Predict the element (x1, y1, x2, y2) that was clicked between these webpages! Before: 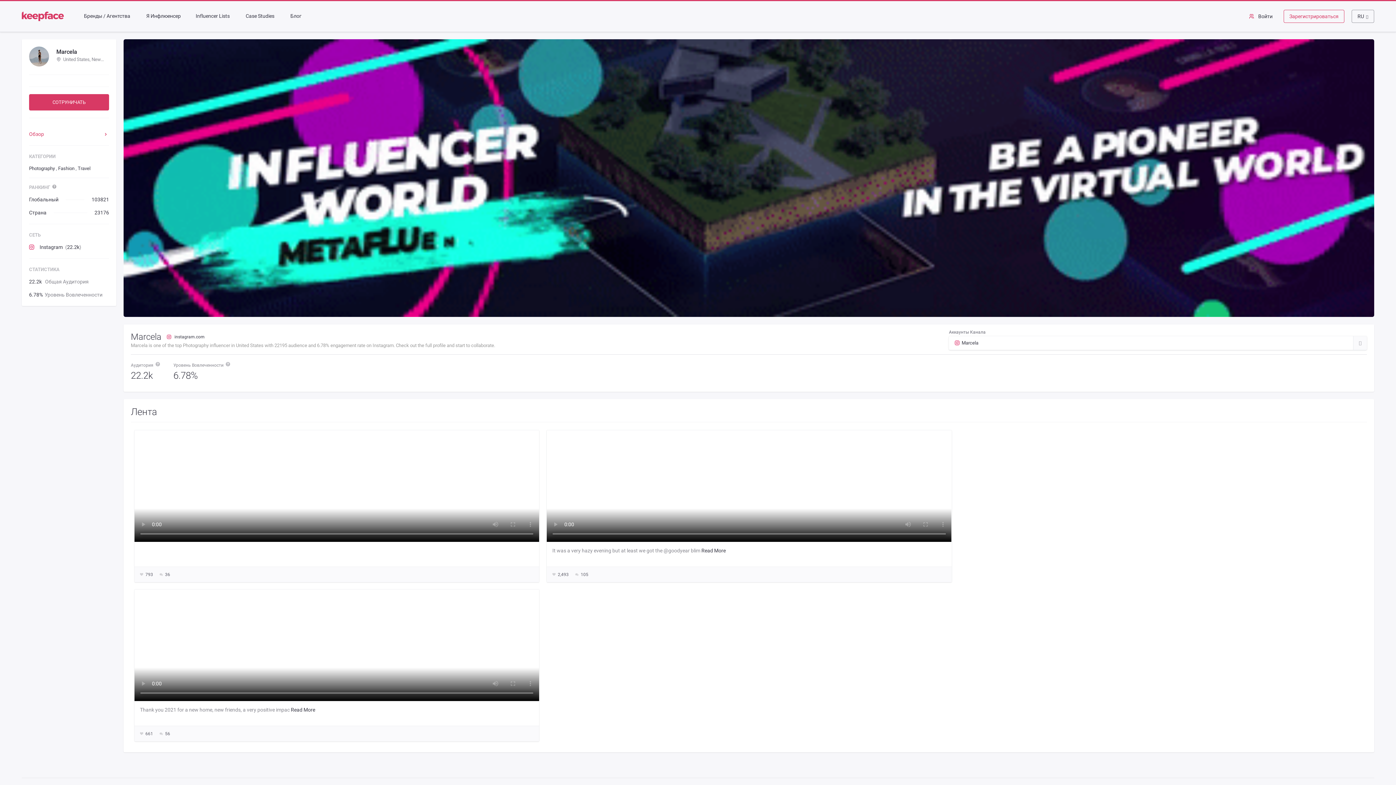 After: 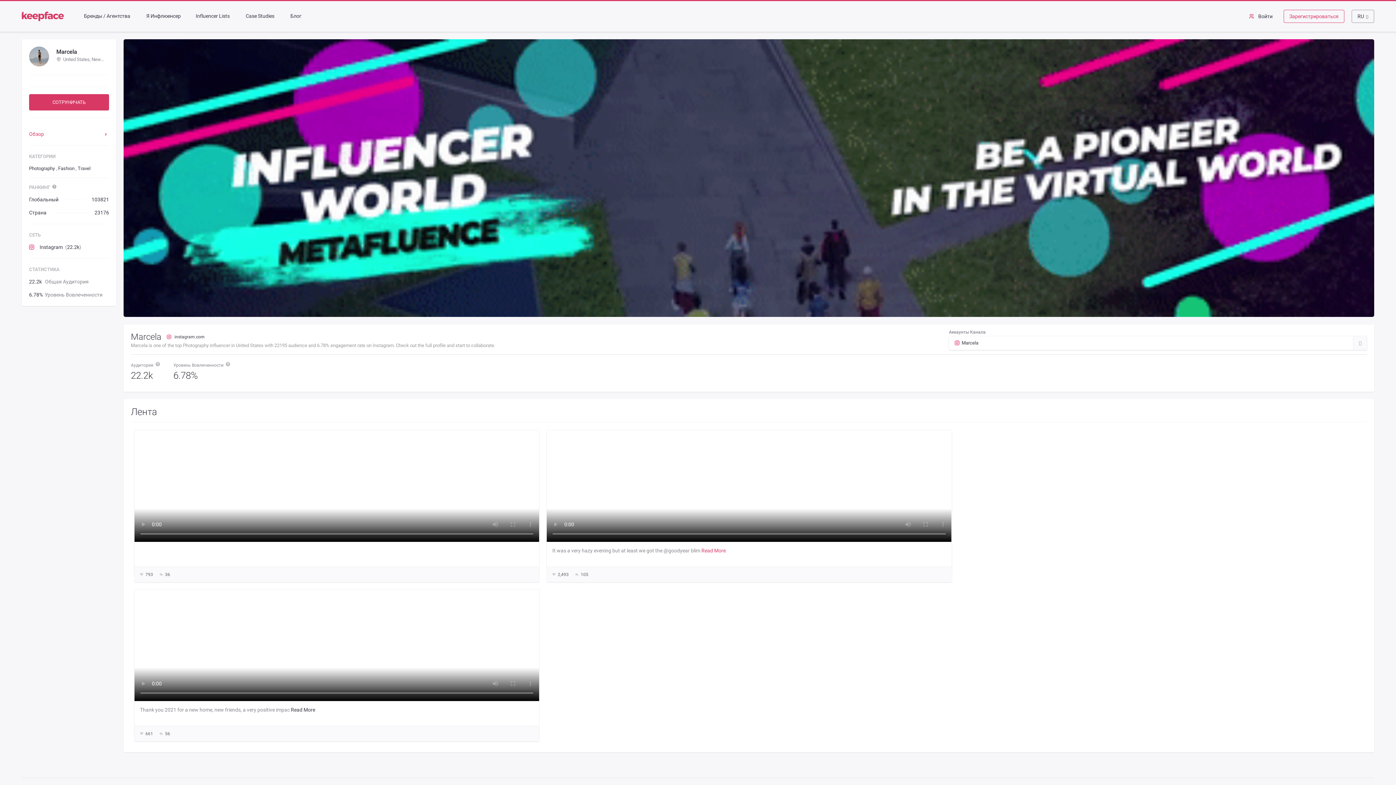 Action: label: Read More bbox: (701, 547, 725, 553)